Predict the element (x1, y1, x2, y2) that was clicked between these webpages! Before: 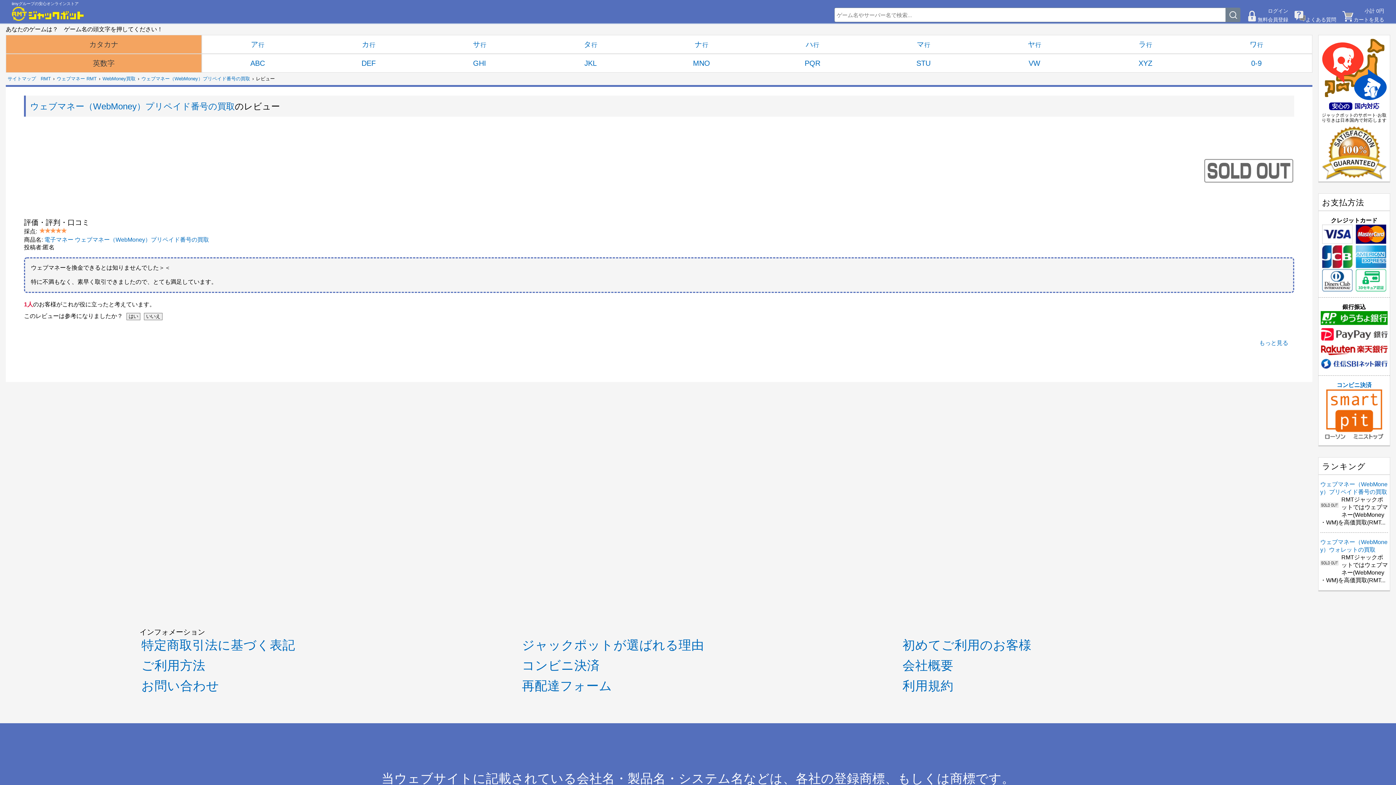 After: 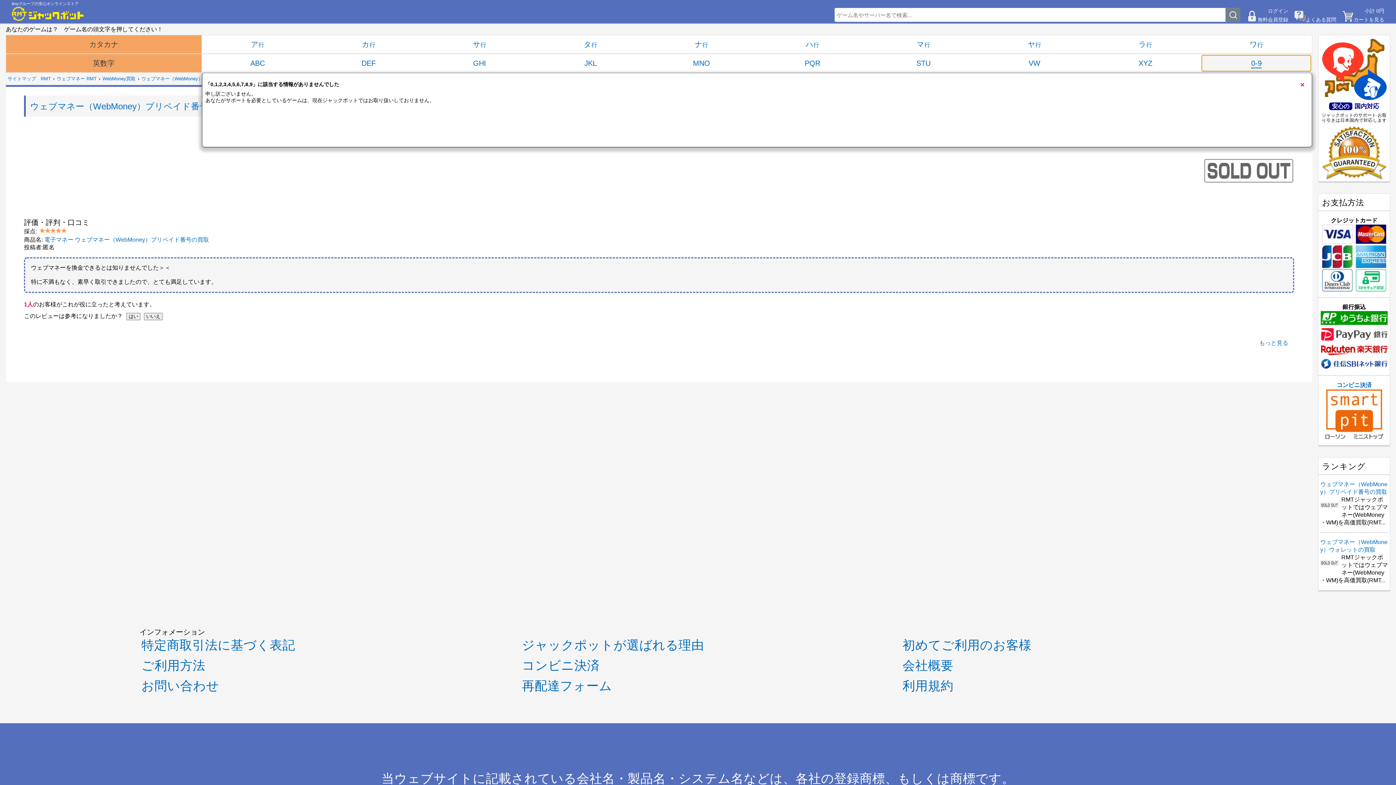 Action: bbox: (1202, 55, 1311, 71) label: 0-9